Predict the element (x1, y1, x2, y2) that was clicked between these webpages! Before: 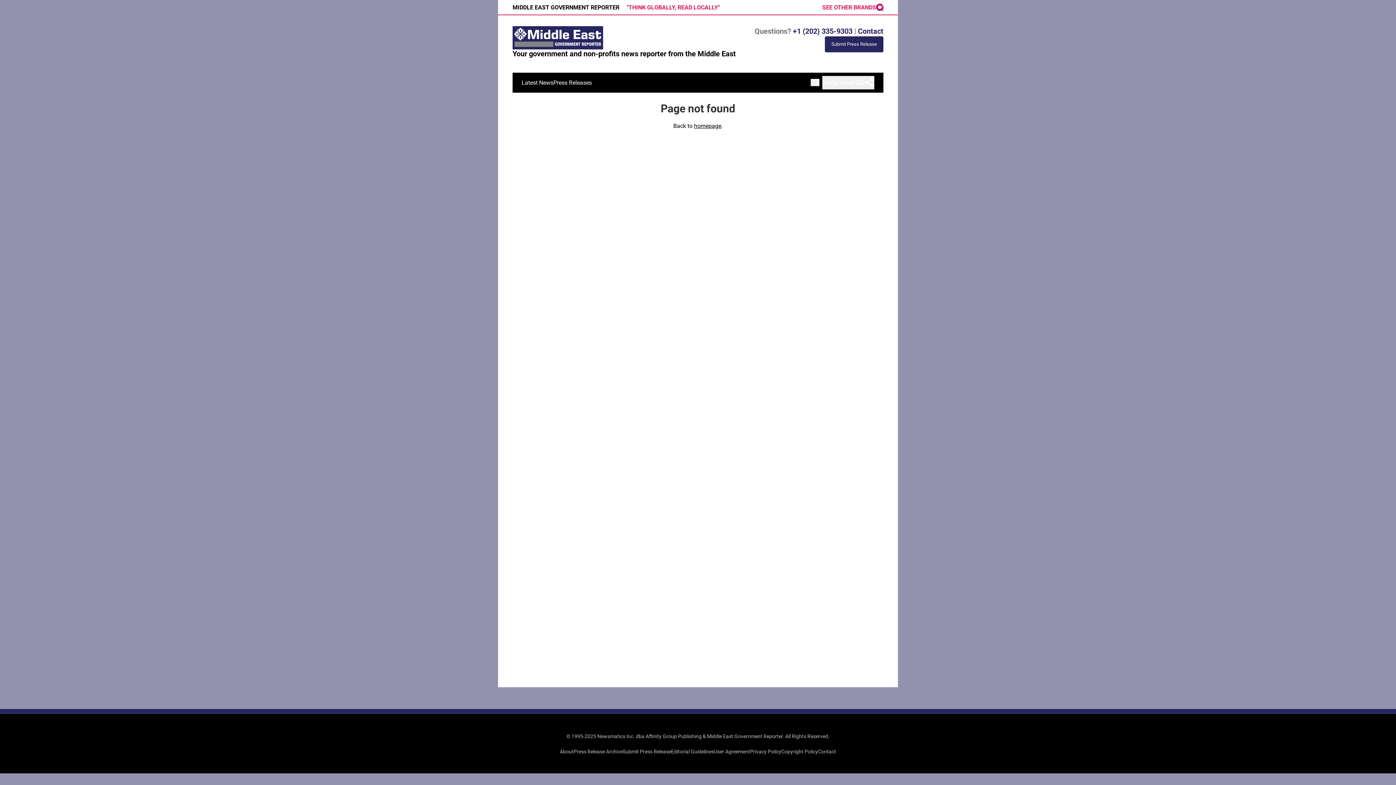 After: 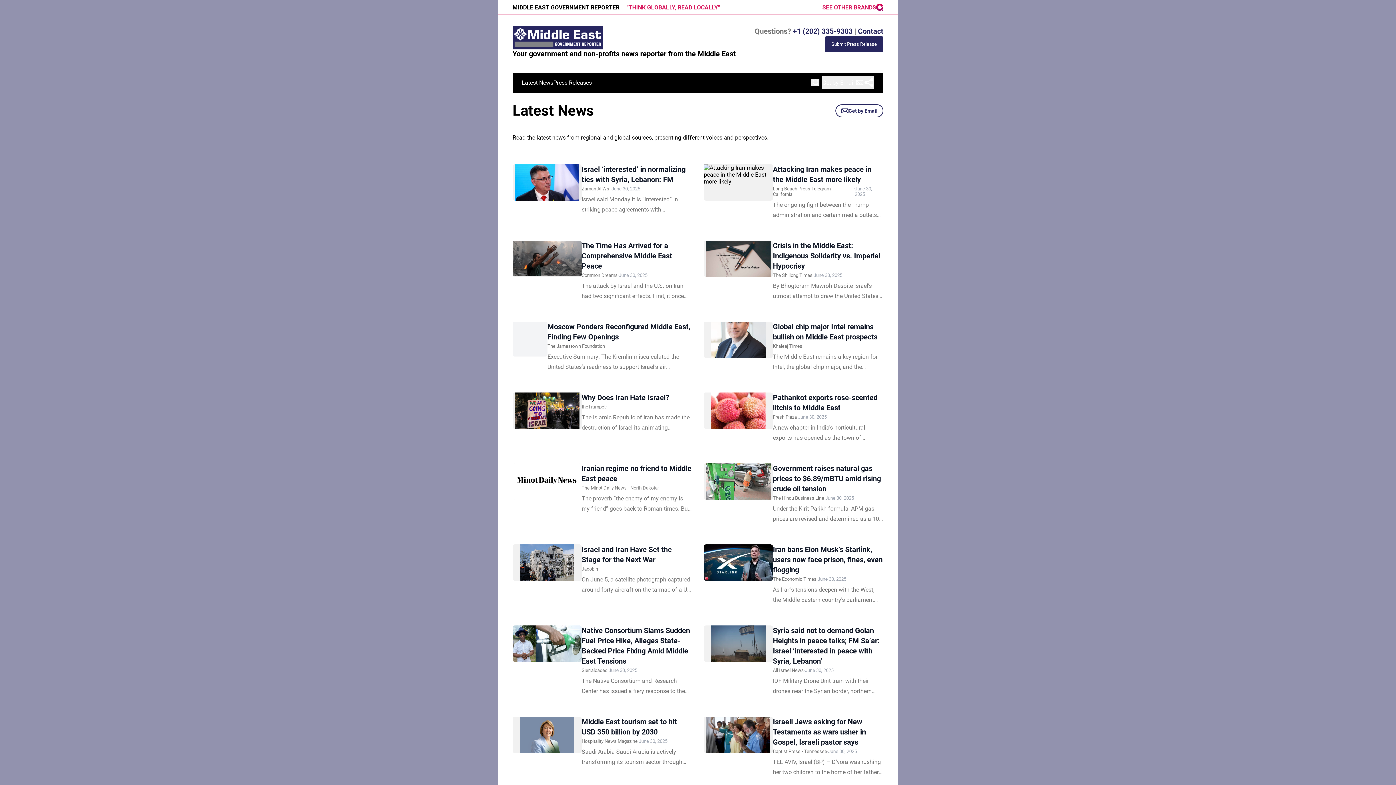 Action: bbox: (521, 79, 553, 86) label: Latest News